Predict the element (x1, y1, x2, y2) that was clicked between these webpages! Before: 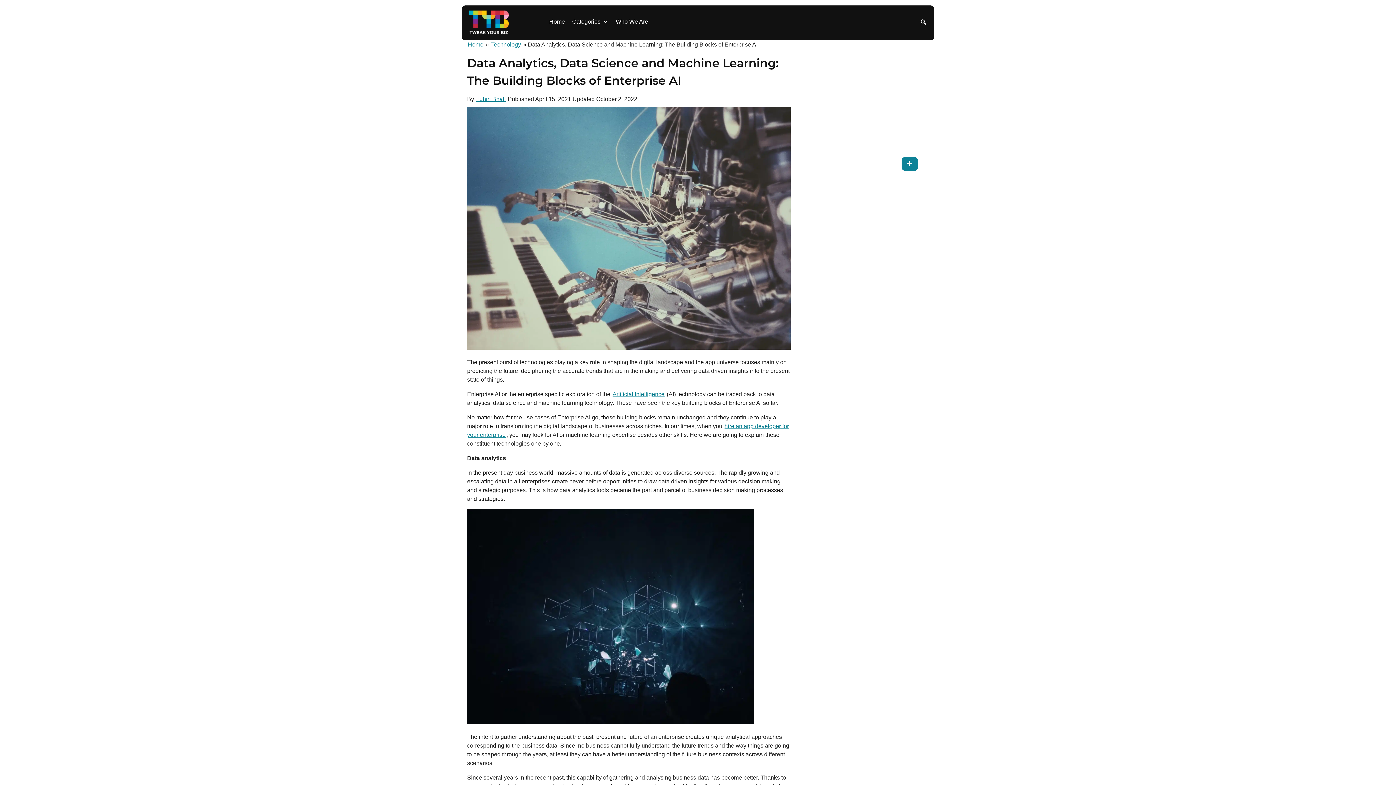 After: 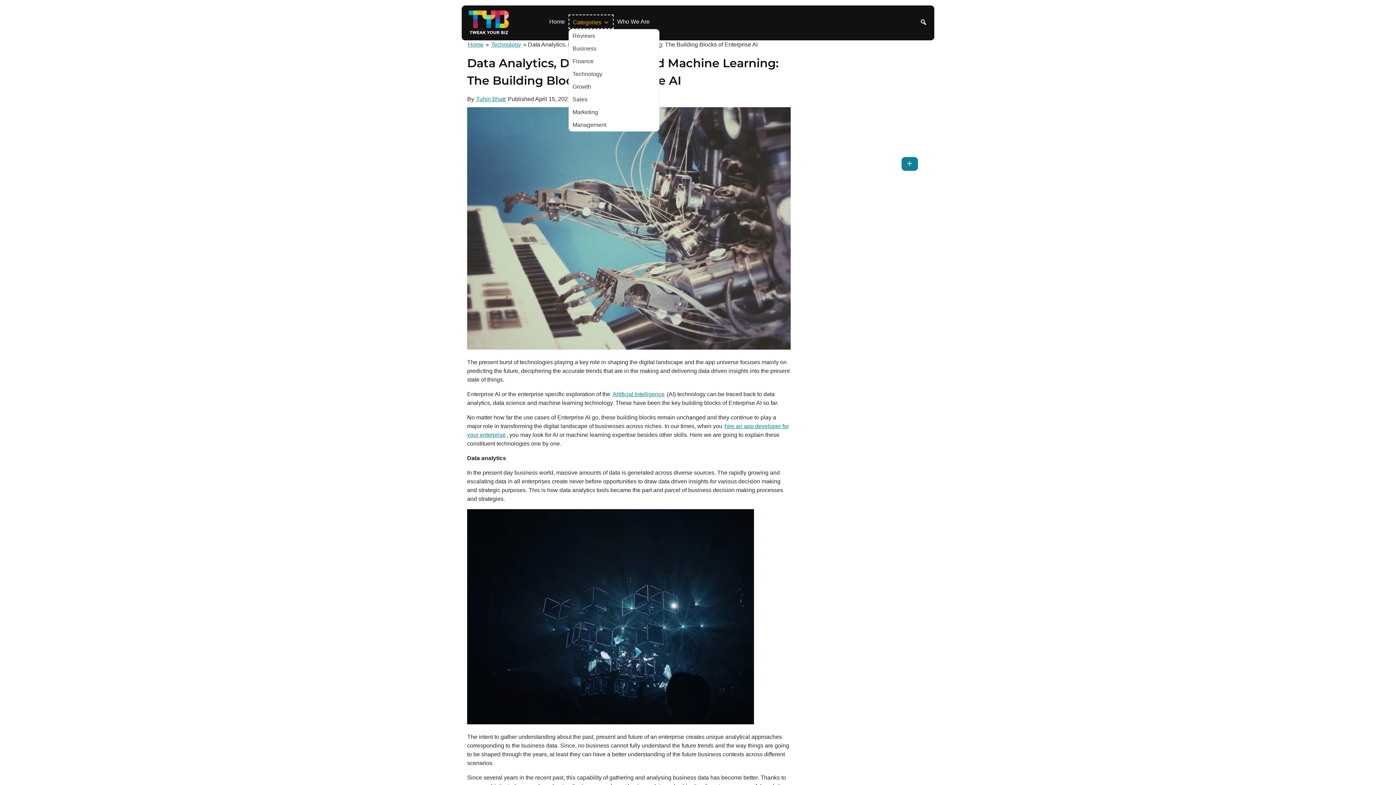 Action: bbox: (568, 14, 612, 29) label: Categories